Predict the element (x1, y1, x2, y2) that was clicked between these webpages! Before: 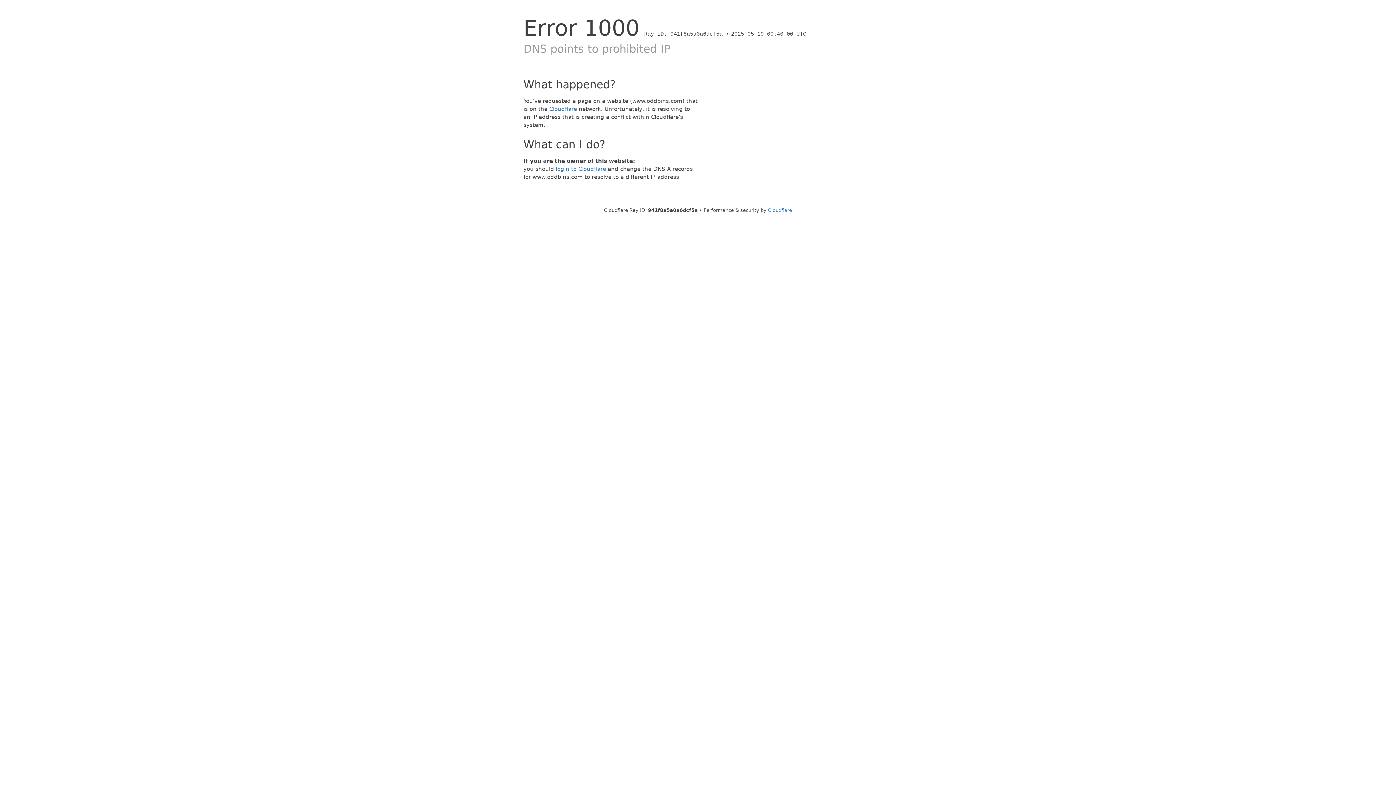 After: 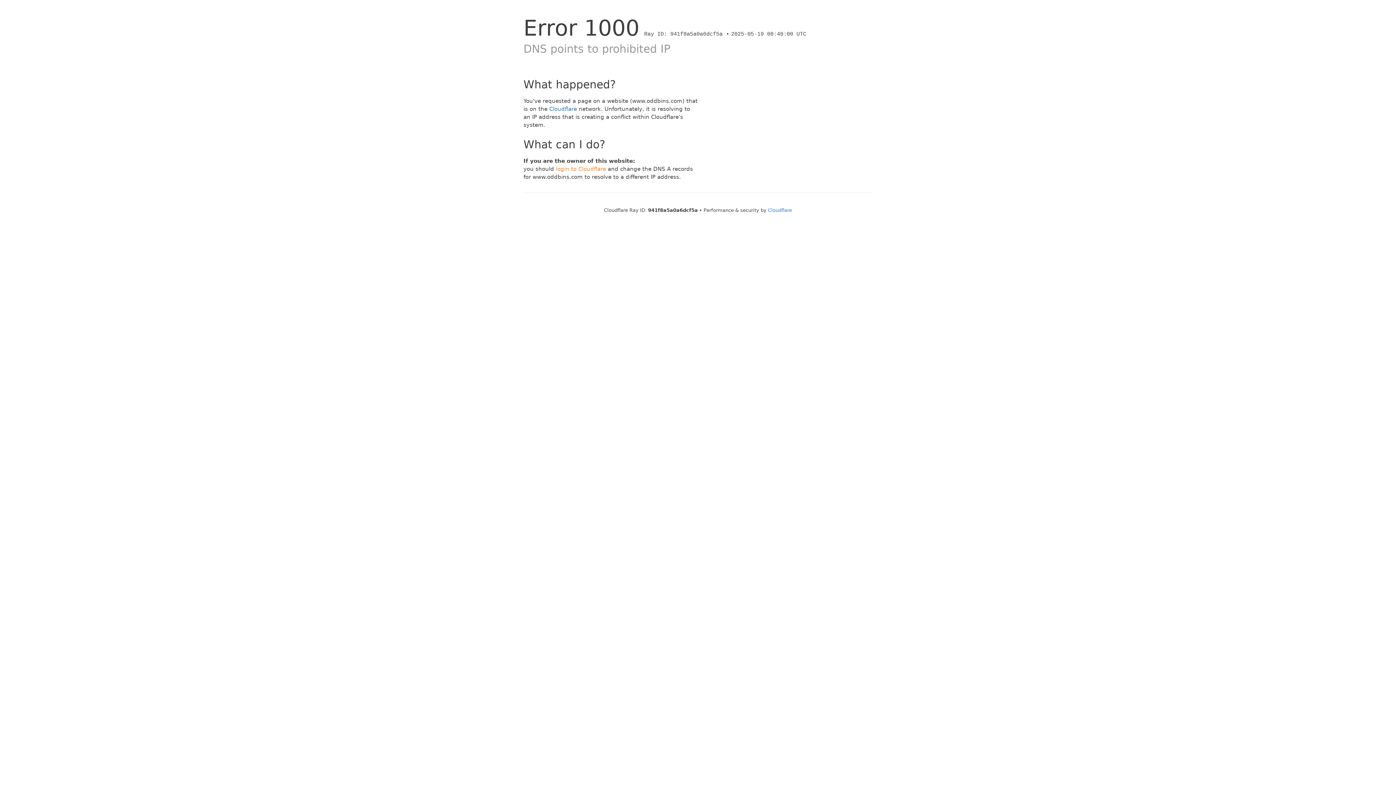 Action: bbox: (556, 165, 606, 172) label: login to Cloudflare